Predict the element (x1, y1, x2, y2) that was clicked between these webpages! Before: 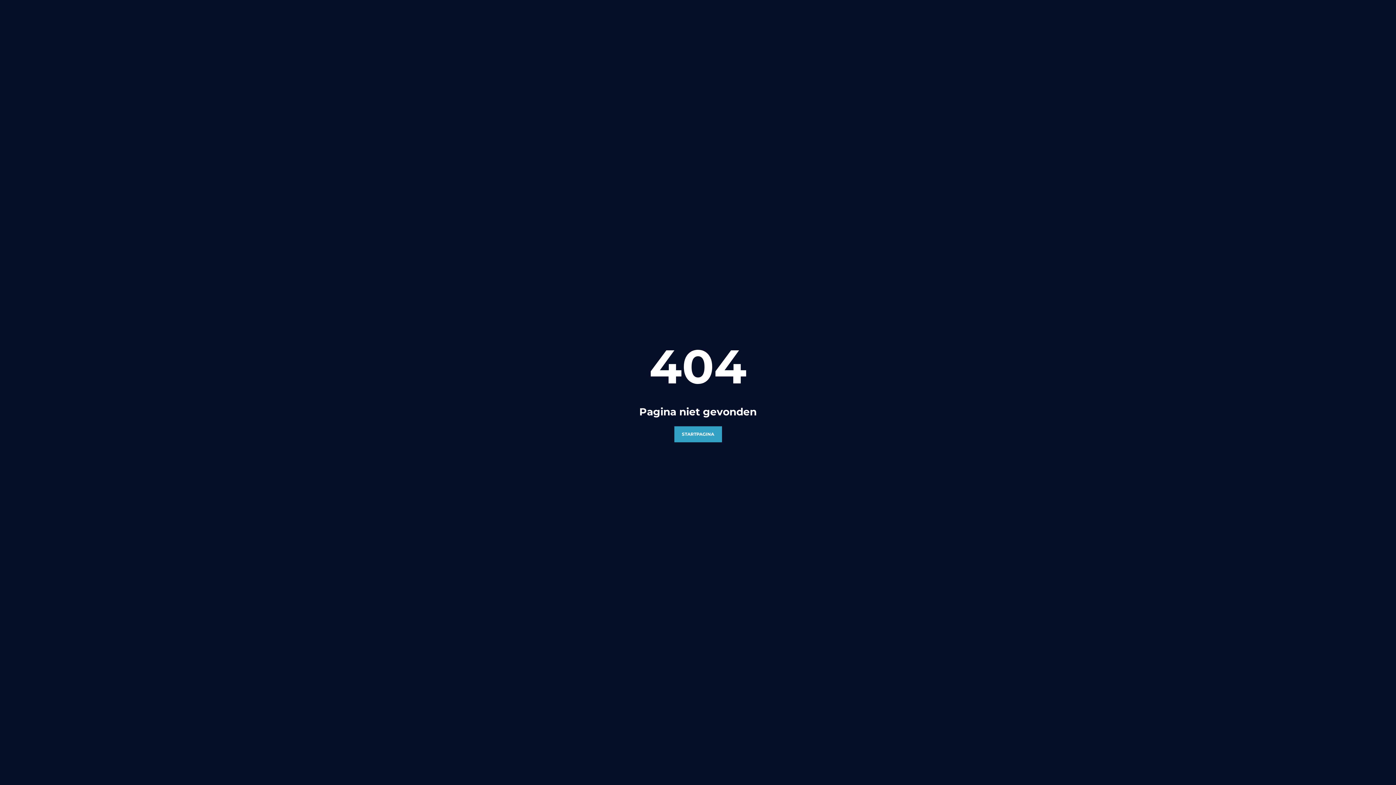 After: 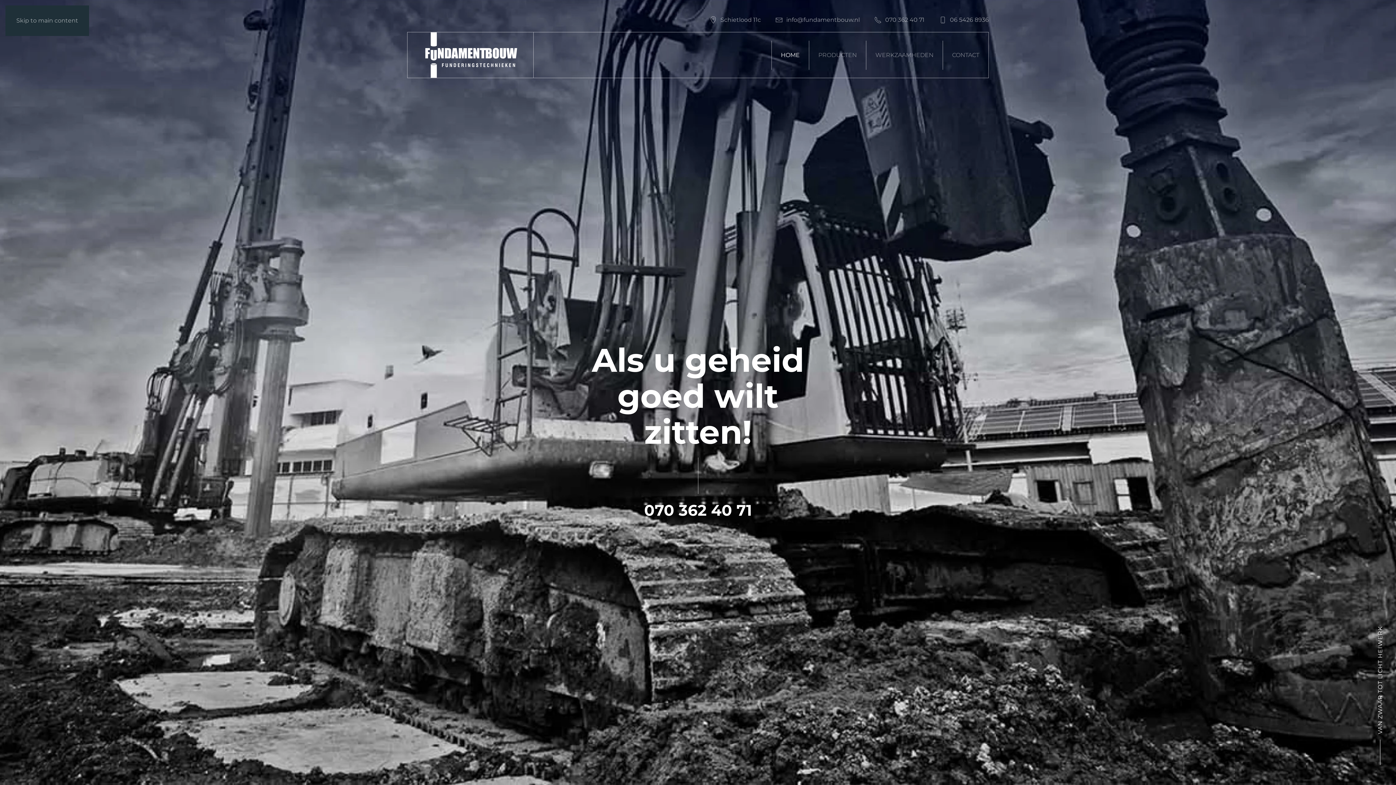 Action: label: STARTPAGINA bbox: (674, 426, 722, 442)